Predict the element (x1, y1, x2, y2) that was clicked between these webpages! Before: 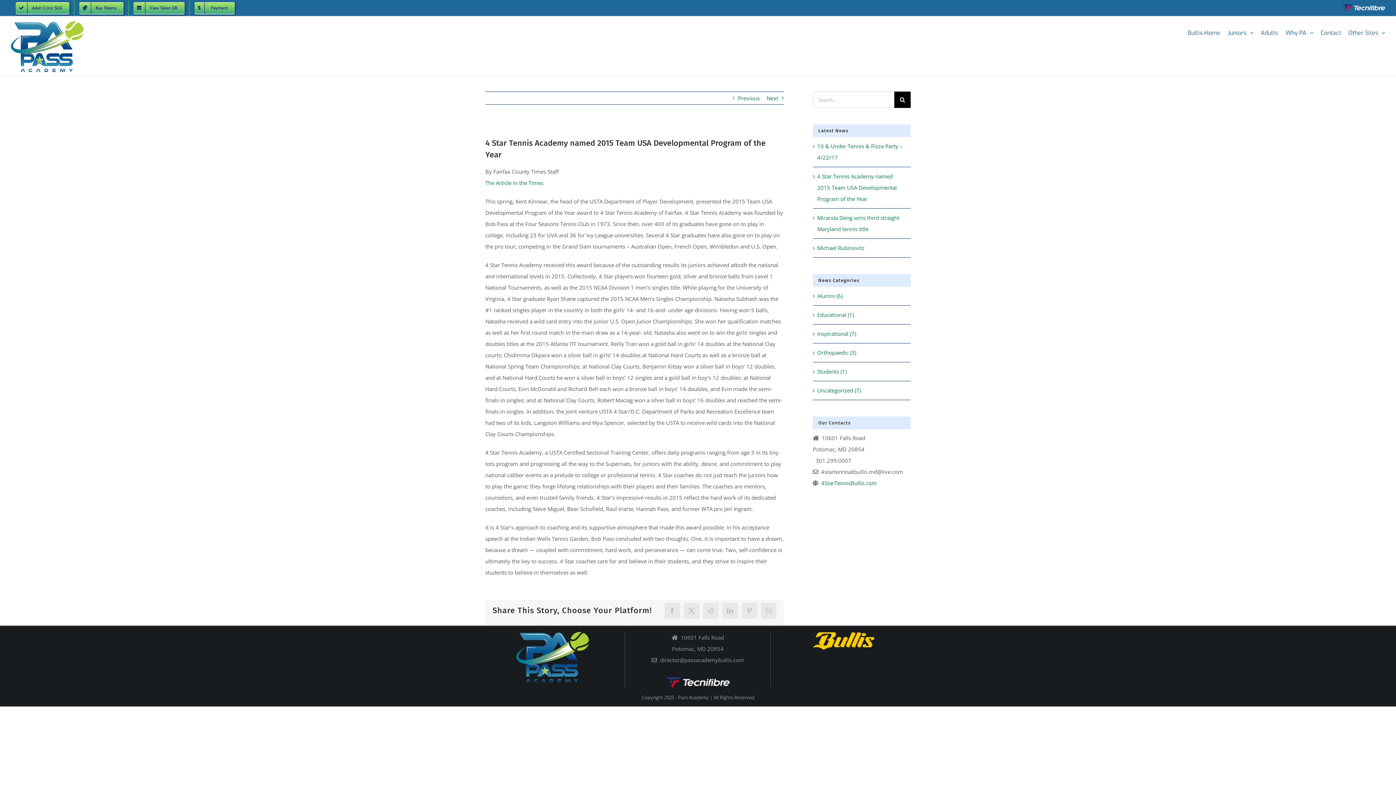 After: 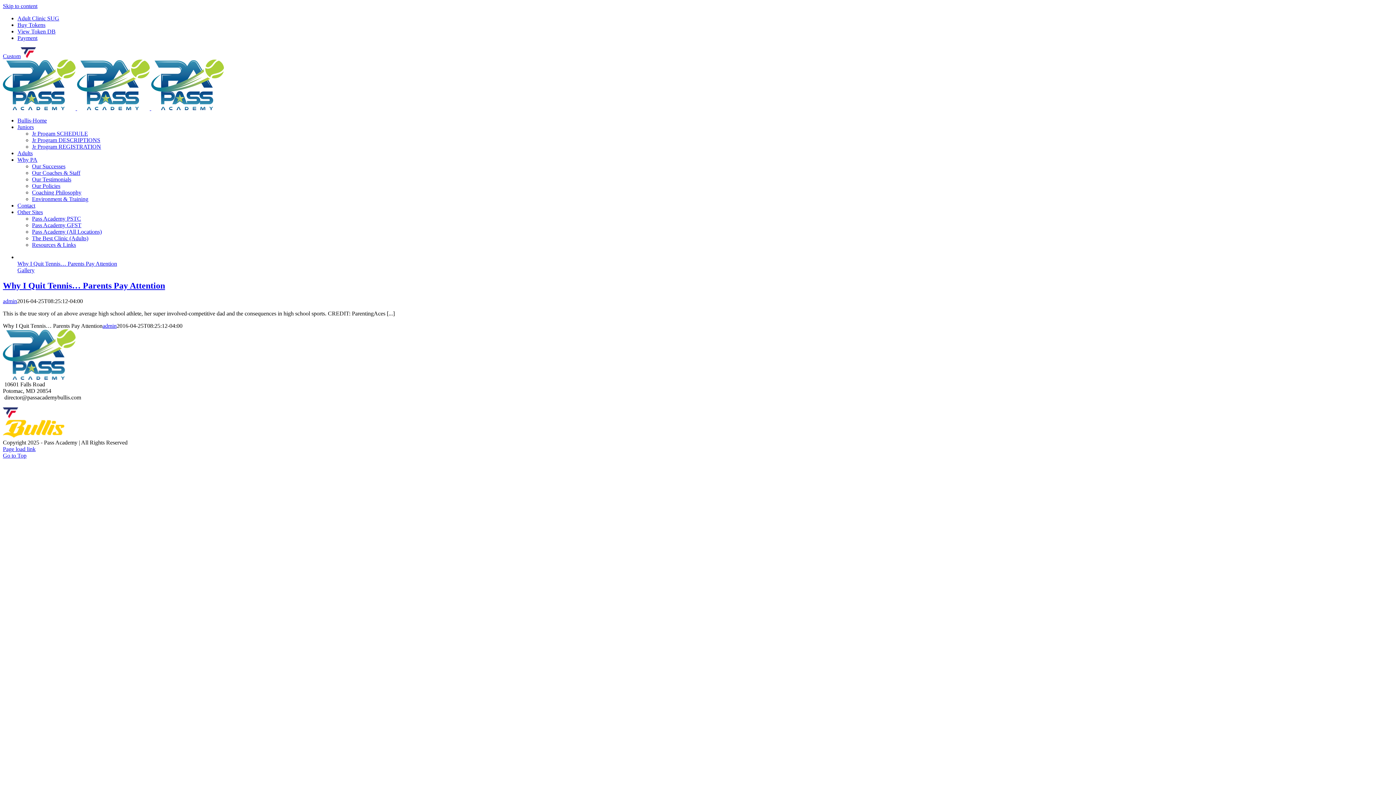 Action: label: Students (1) bbox: (817, 366, 907, 377)